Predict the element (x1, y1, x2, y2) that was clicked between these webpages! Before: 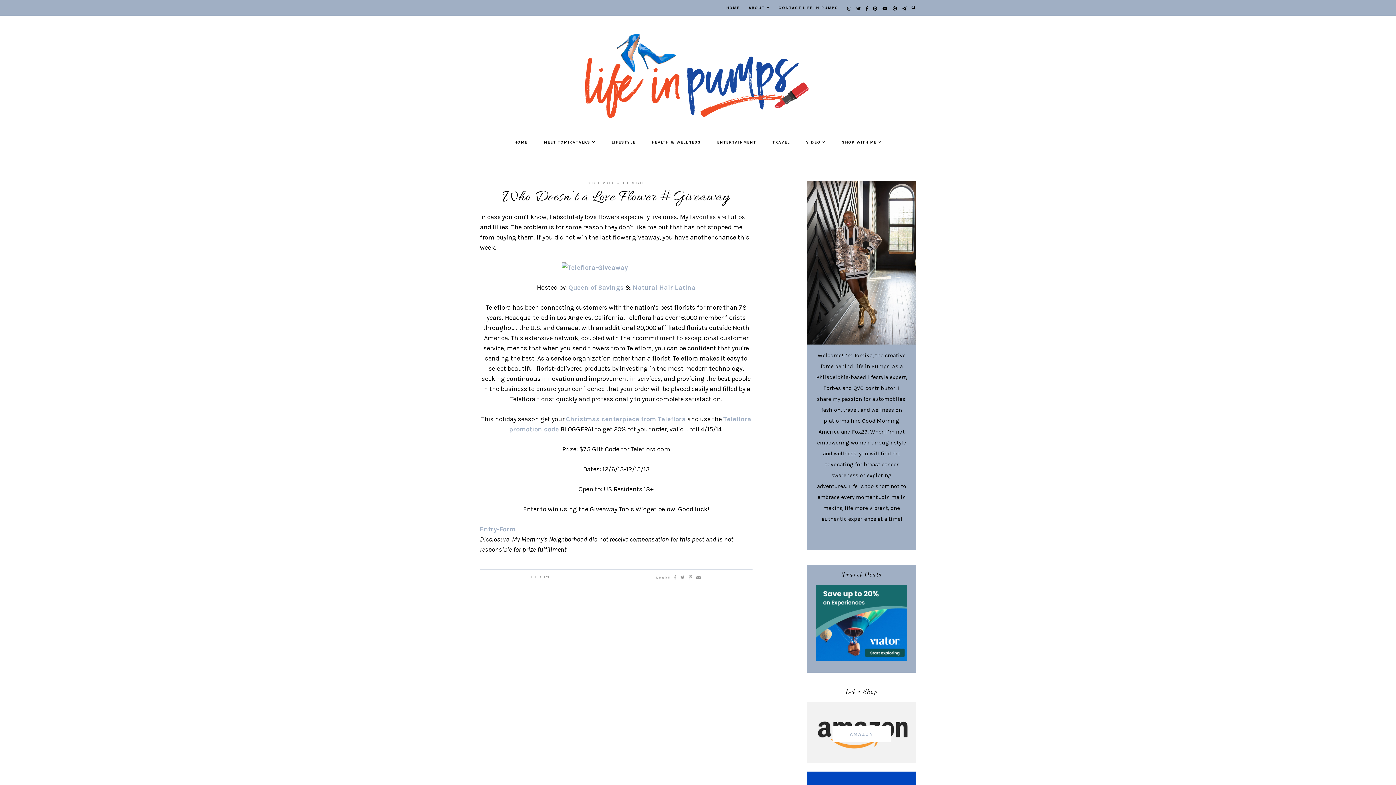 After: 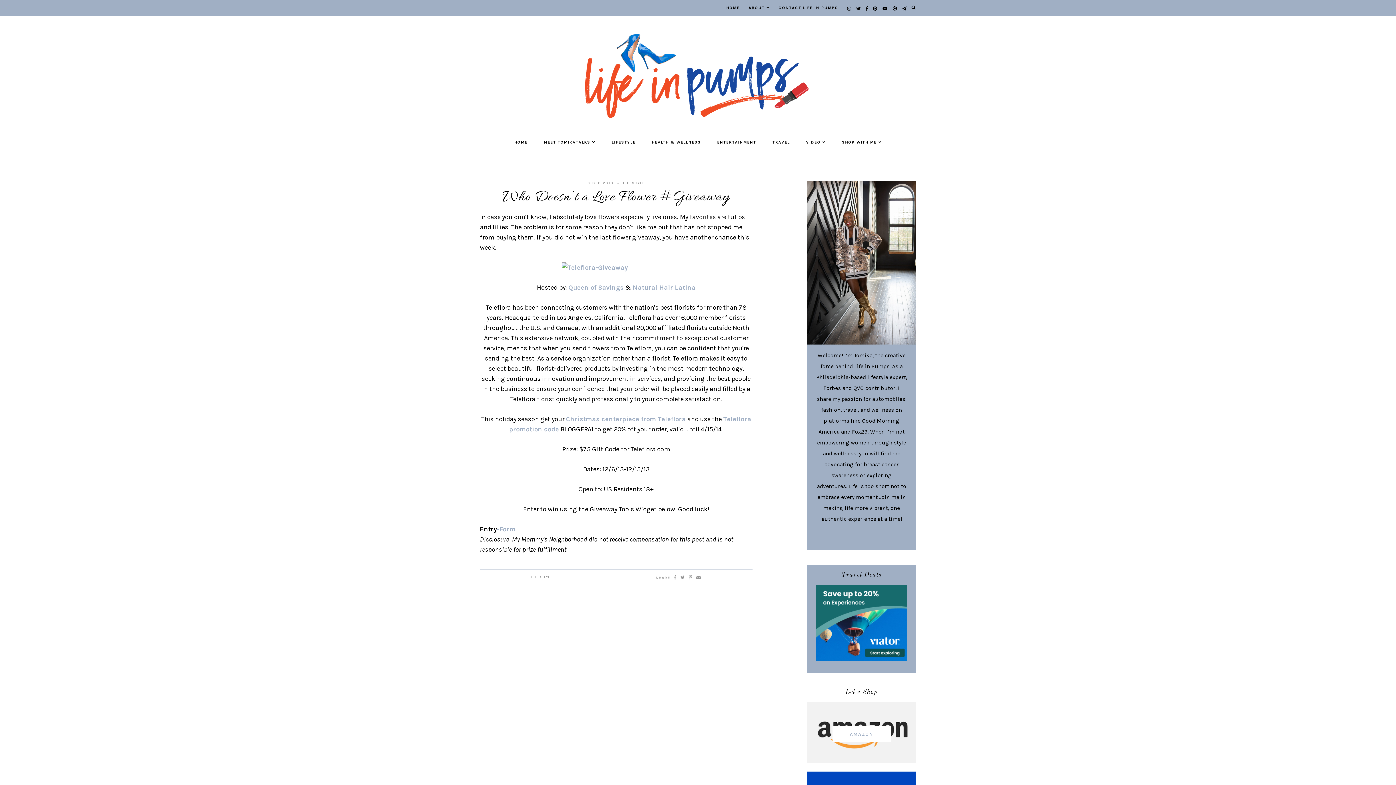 Action: label: Entry bbox: (480, 525, 497, 533)